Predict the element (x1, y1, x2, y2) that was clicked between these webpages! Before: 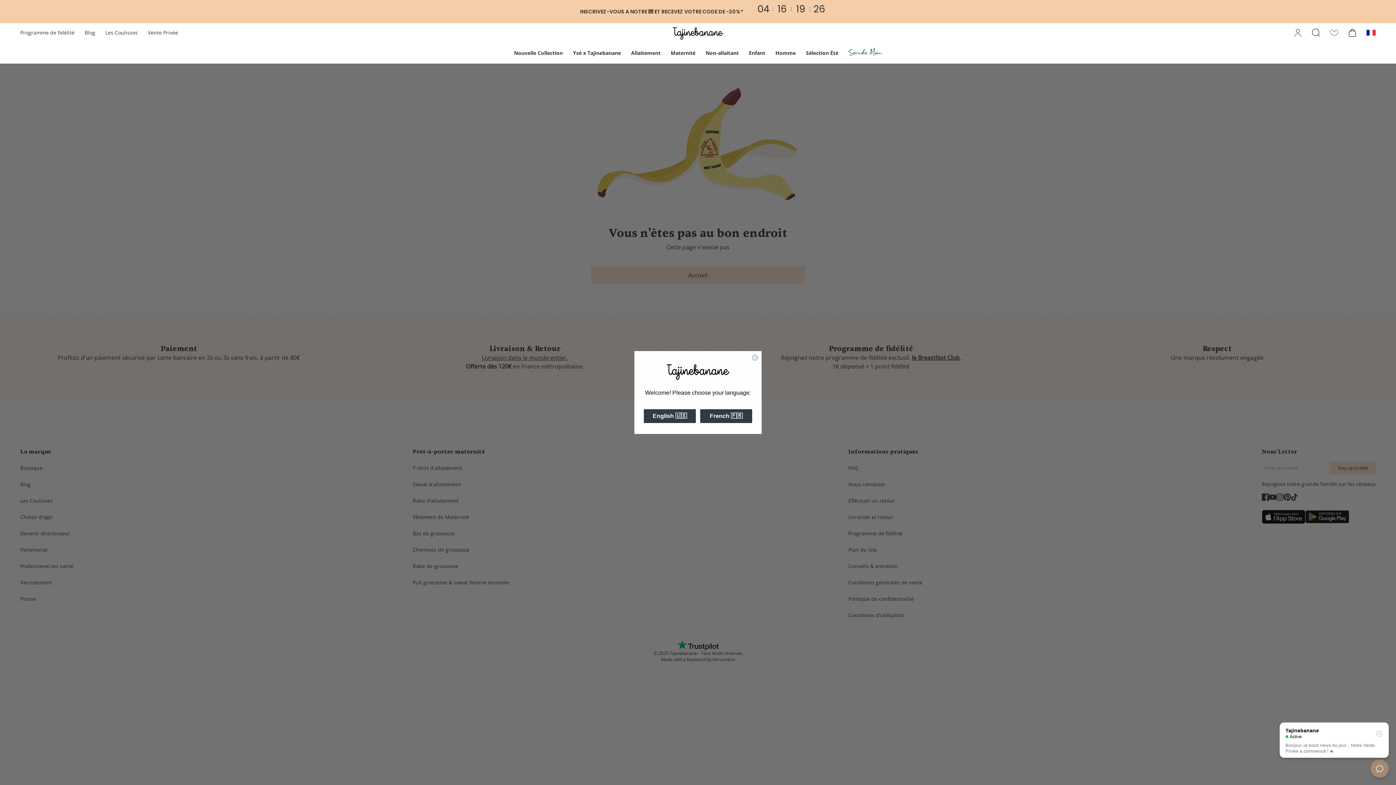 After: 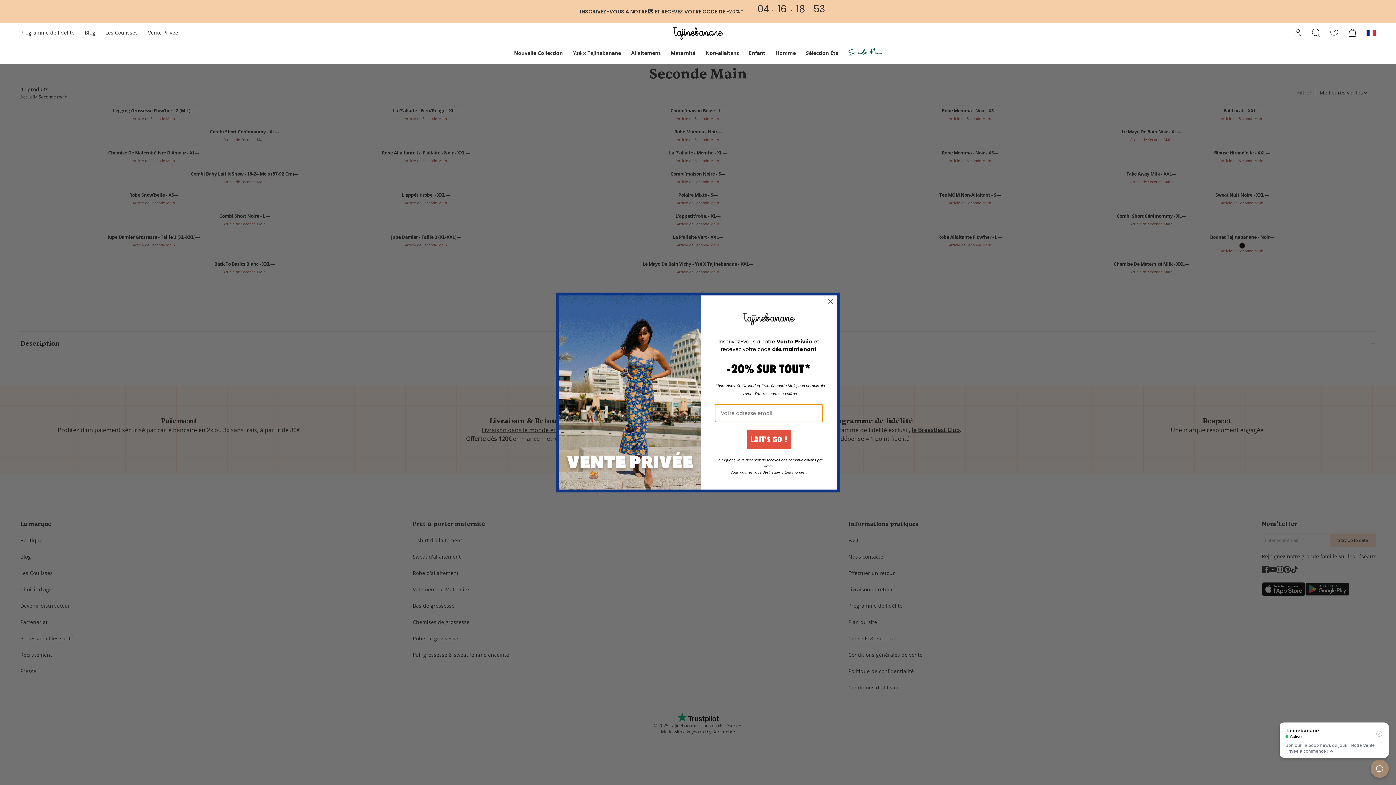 Action: bbox: (843, 42, 887, 63) label: Seconde Main